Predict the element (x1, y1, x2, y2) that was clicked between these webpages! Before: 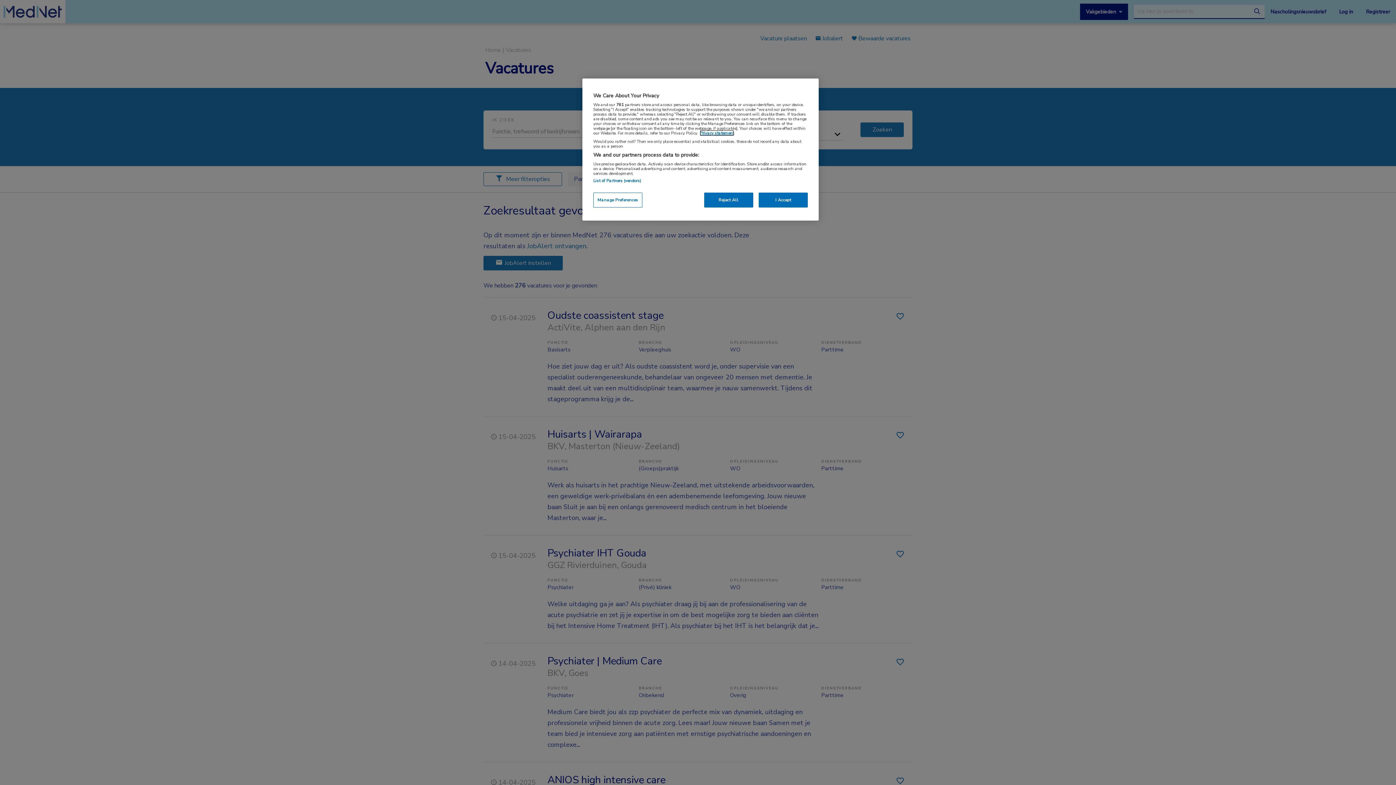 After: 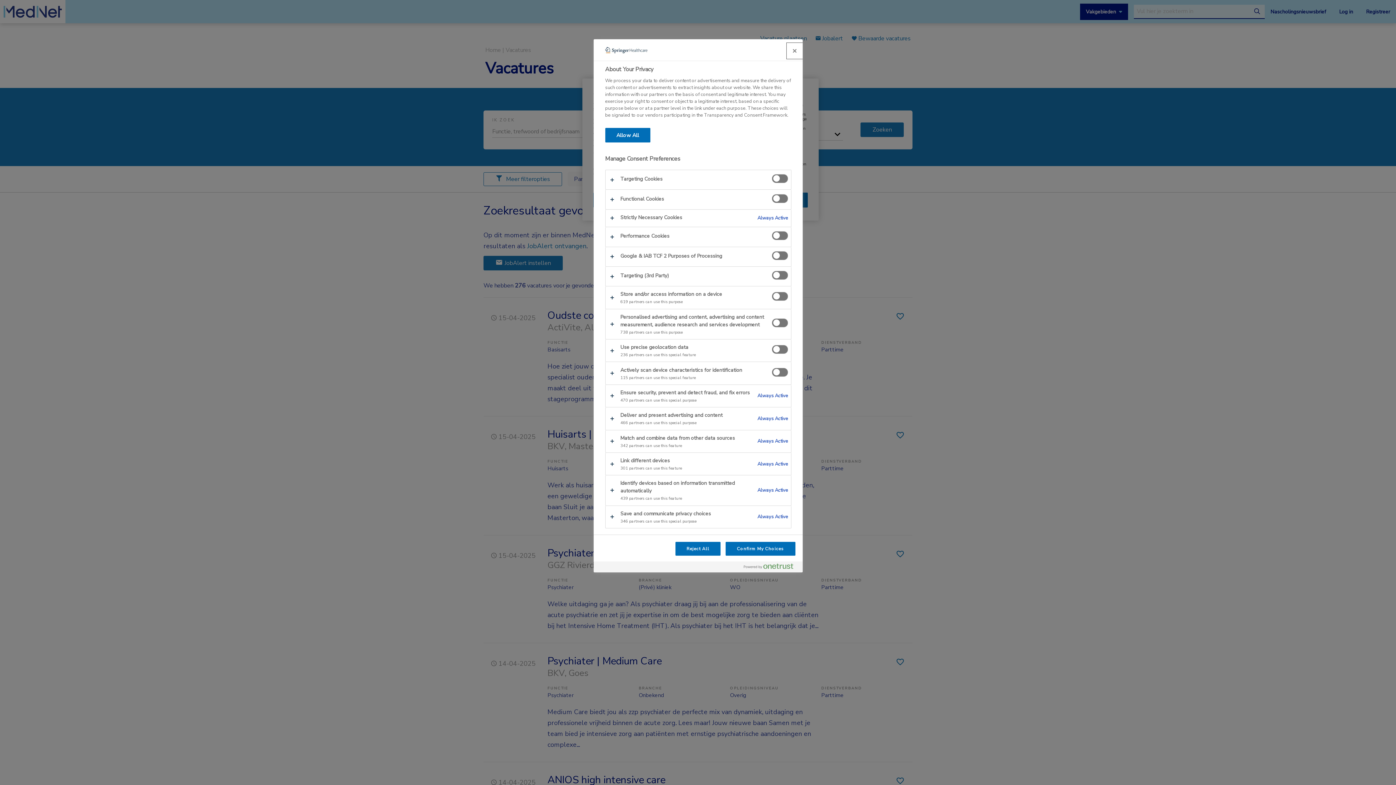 Action: bbox: (593, 192, 642, 207) label: Manage Preferences